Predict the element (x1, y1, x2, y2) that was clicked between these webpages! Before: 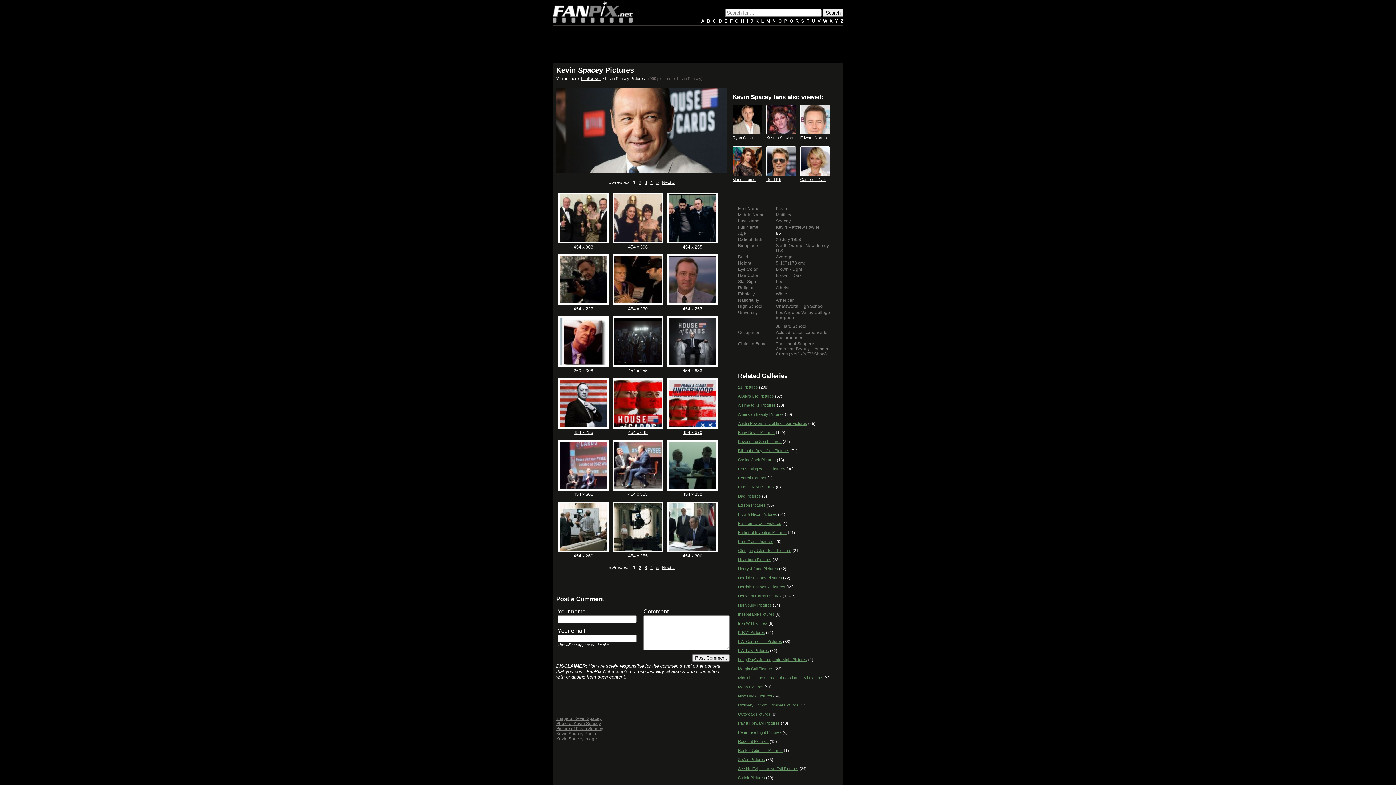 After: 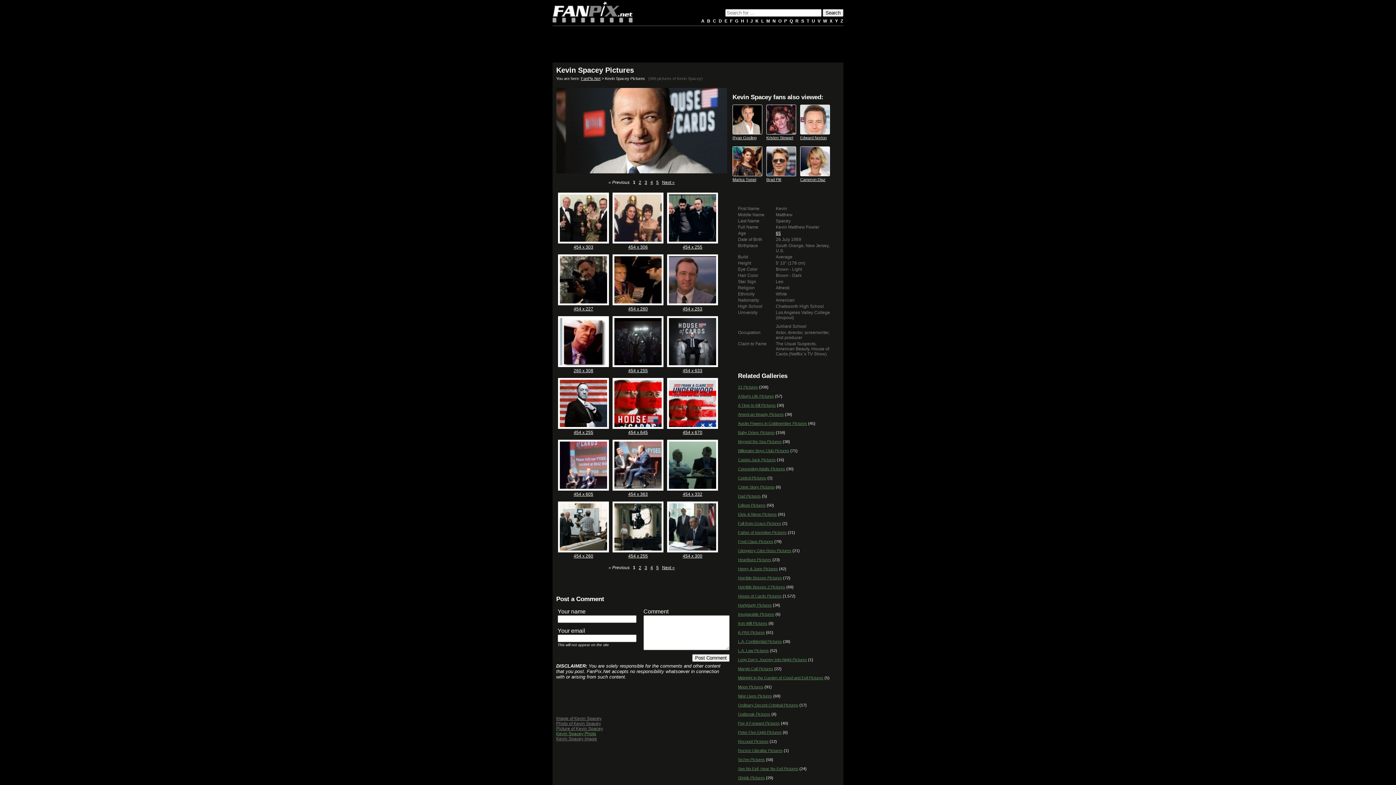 Action: label: Kevin Spacey Photo bbox: (556, 731, 596, 736)